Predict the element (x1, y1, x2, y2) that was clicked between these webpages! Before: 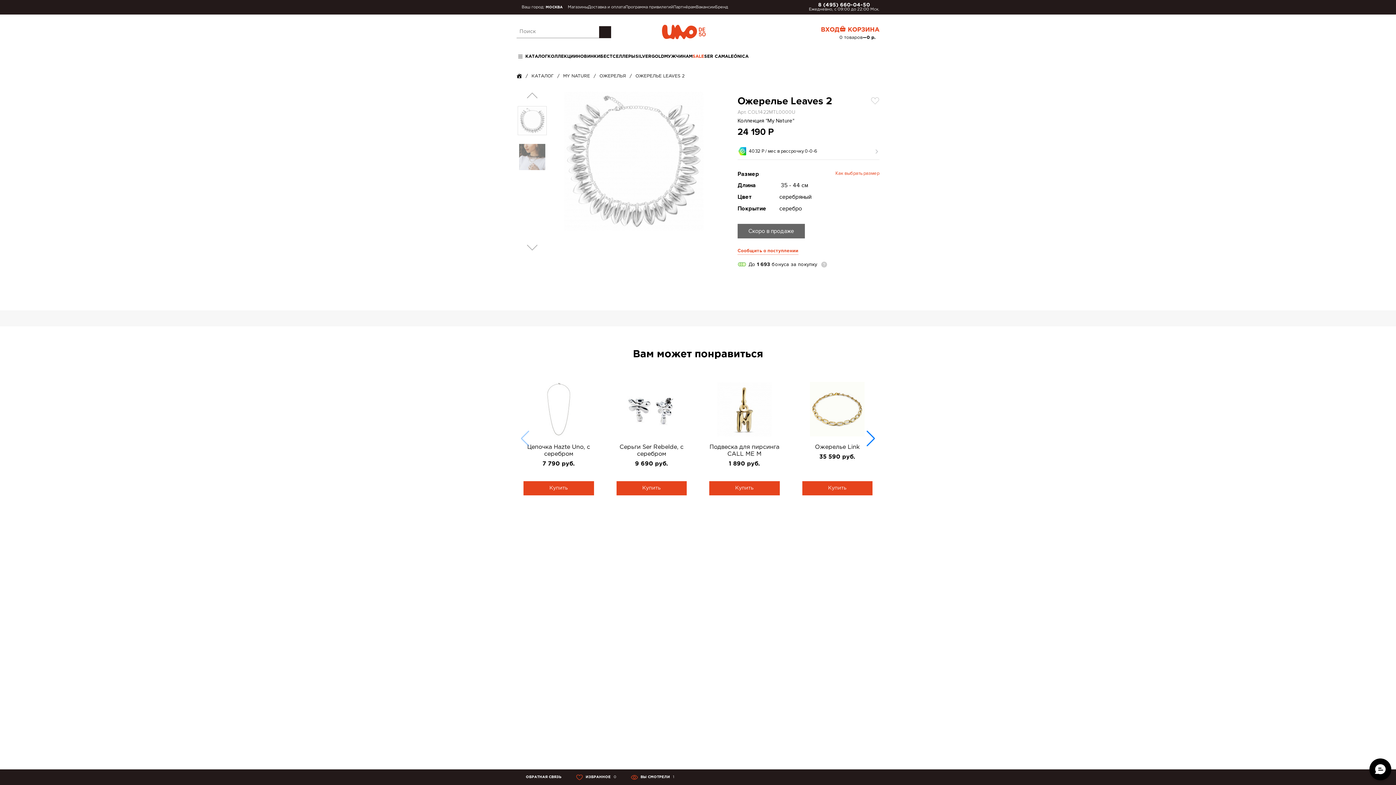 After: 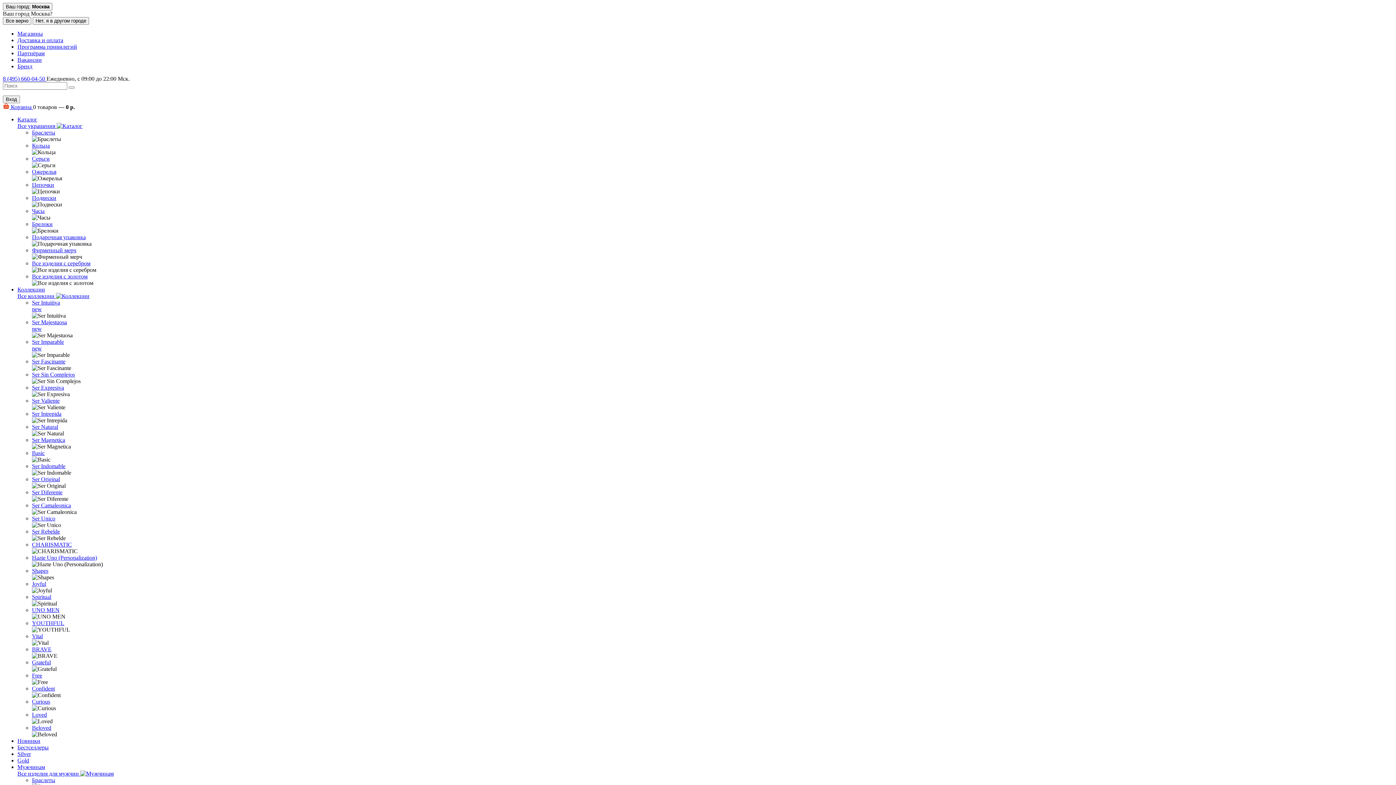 Action: label: Купить bbox: (523, 481, 594, 495)